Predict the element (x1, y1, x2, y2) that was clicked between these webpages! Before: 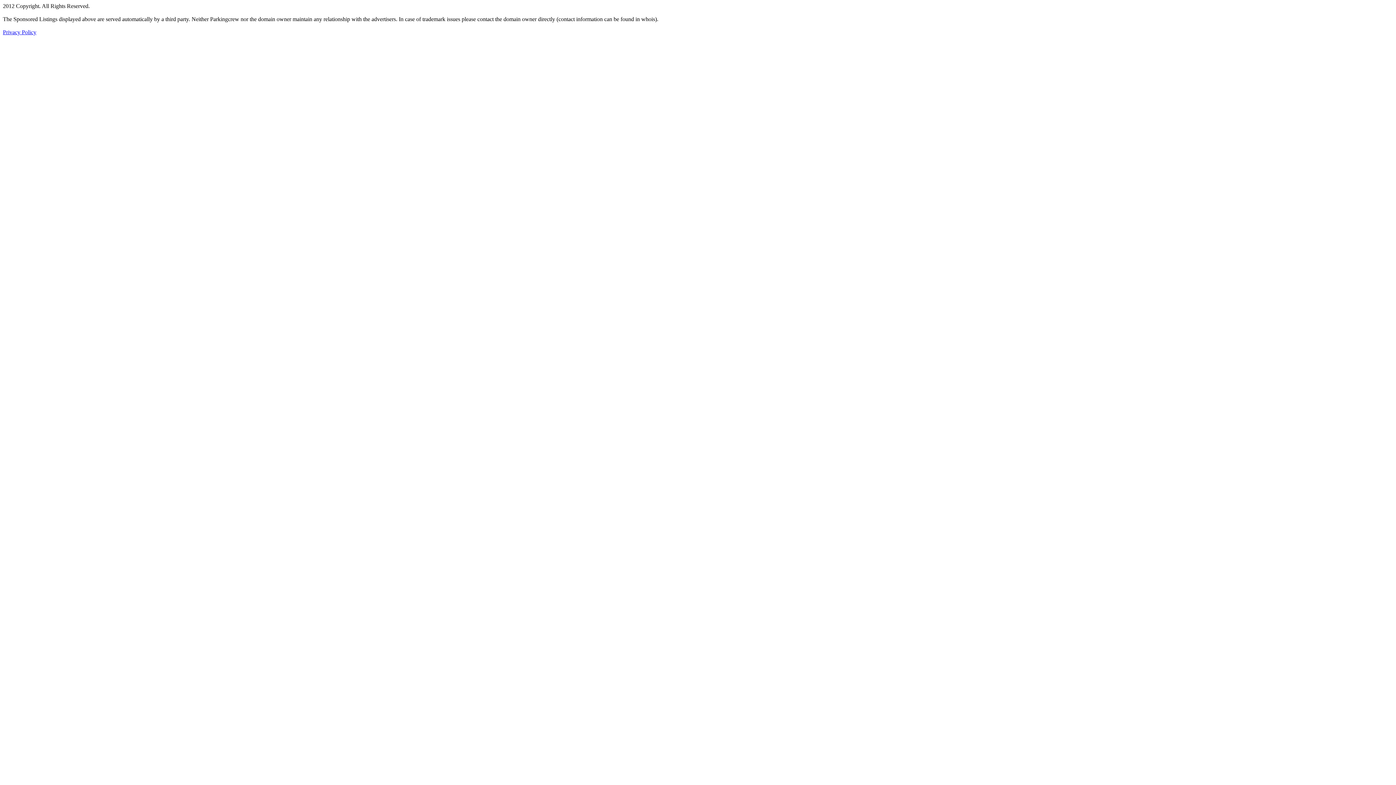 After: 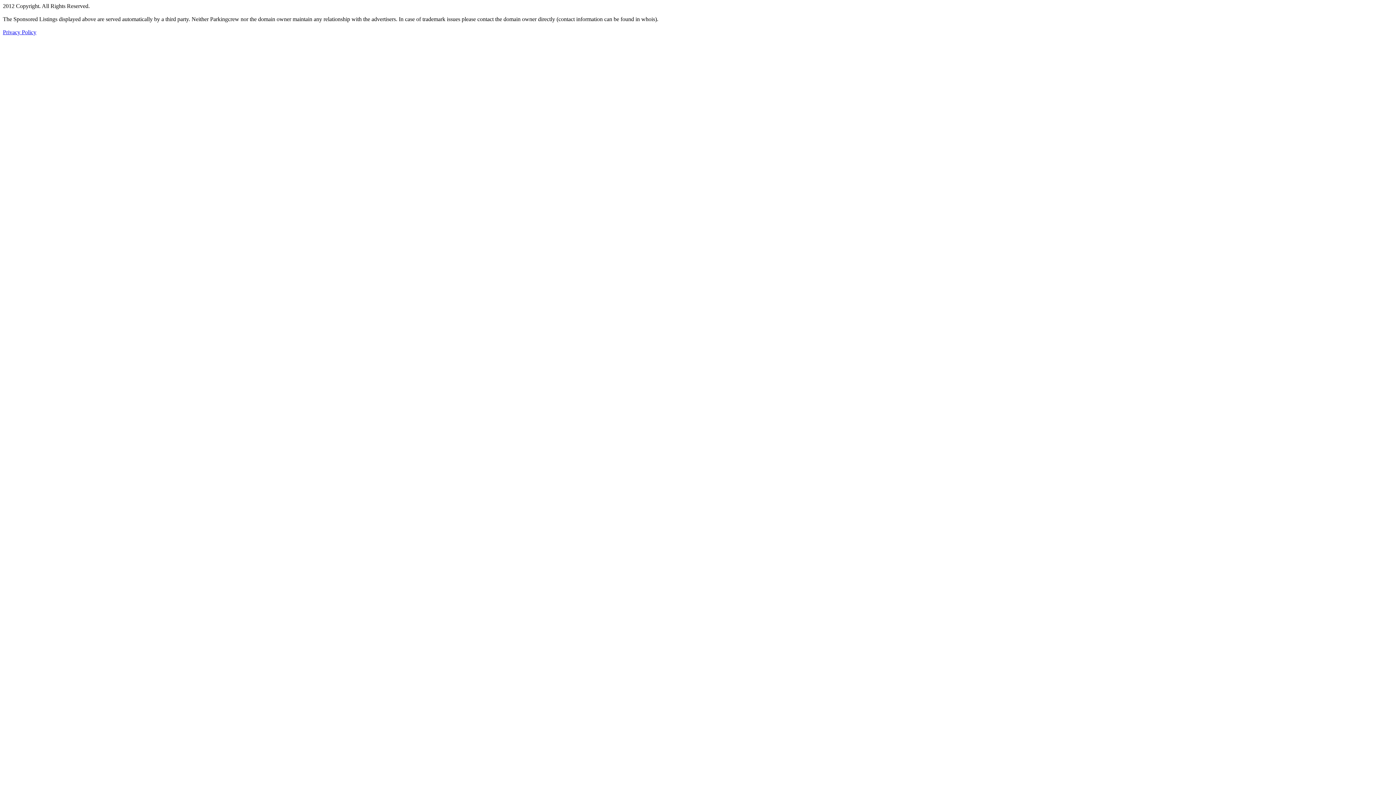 Action: label: Privacy Policy bbox: (2, 29, 36, 35)